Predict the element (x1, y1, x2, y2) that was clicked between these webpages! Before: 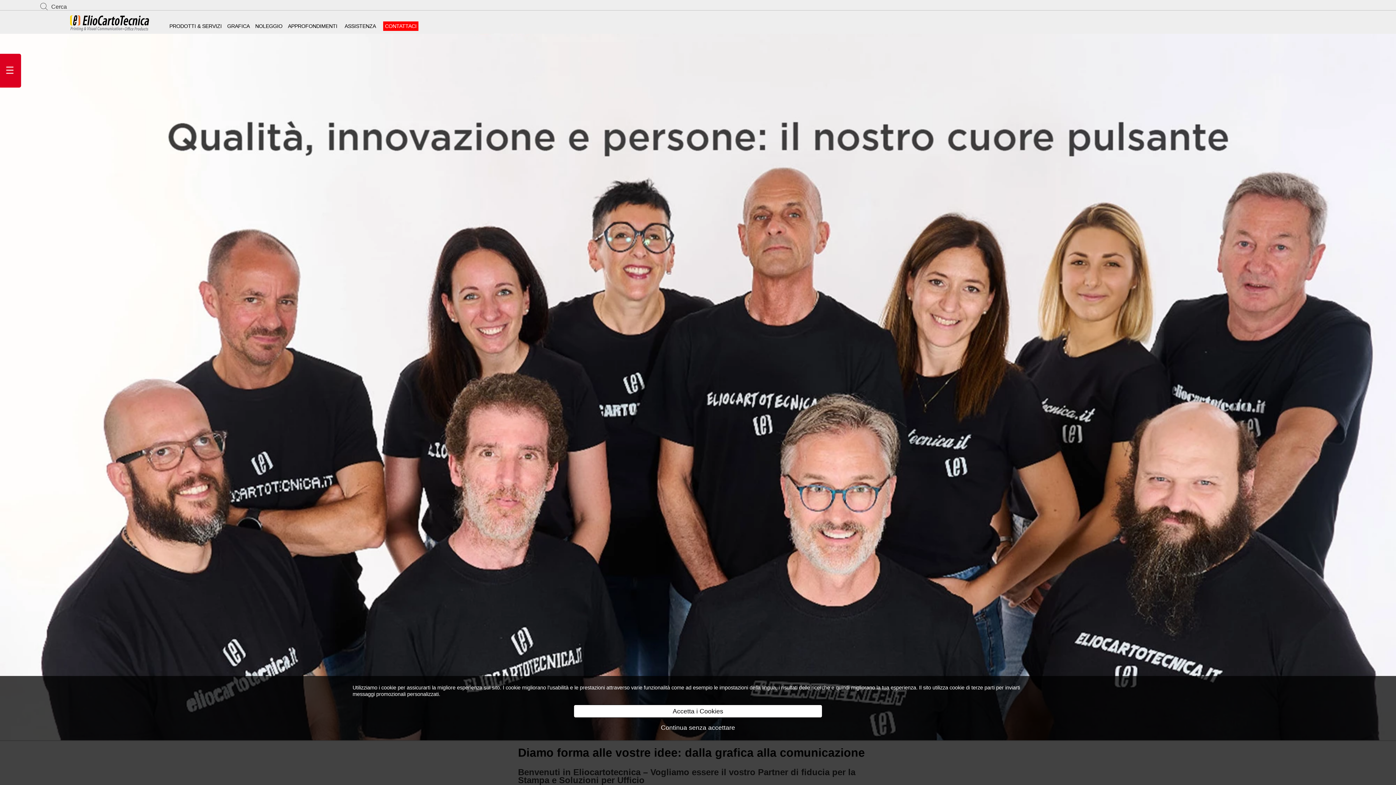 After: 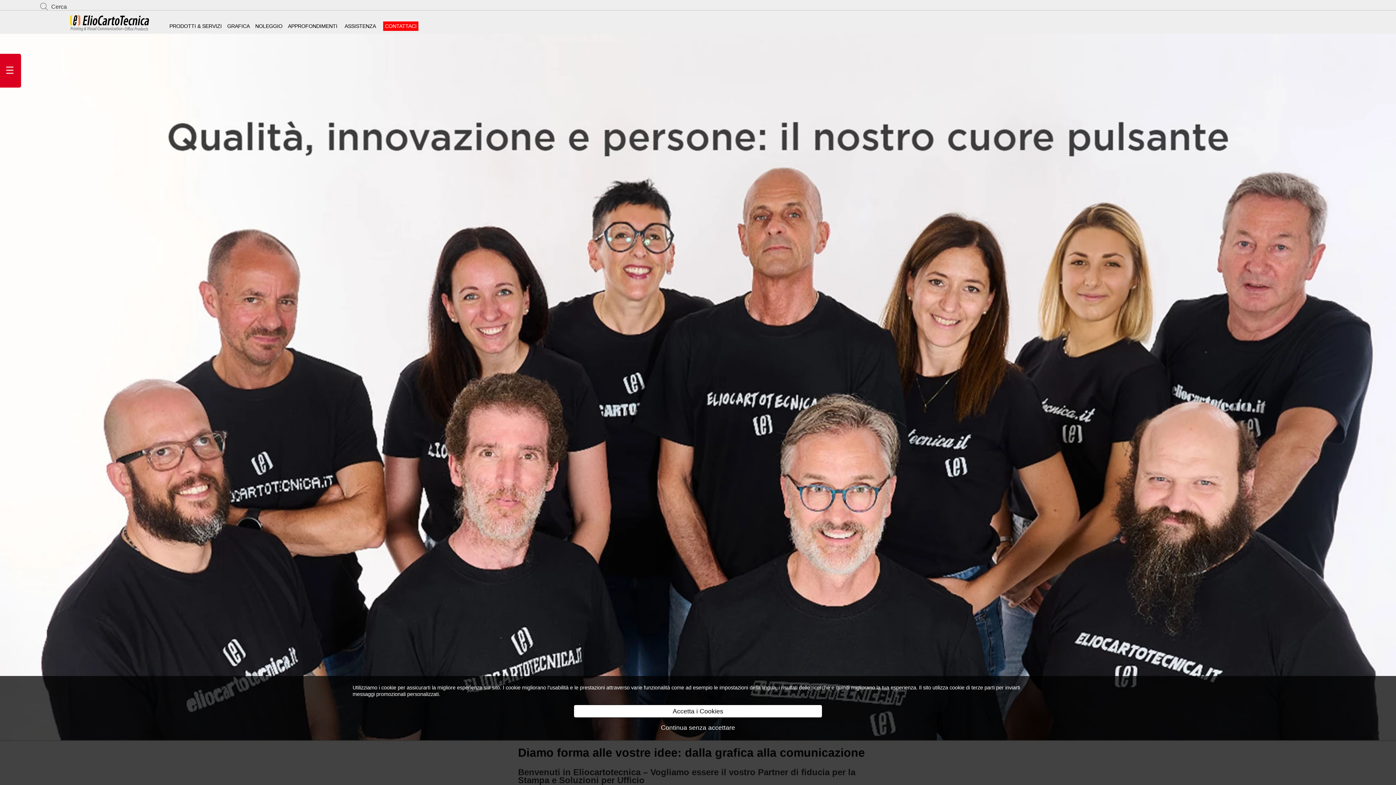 Action: bbox: (69, 27, 160, 33)